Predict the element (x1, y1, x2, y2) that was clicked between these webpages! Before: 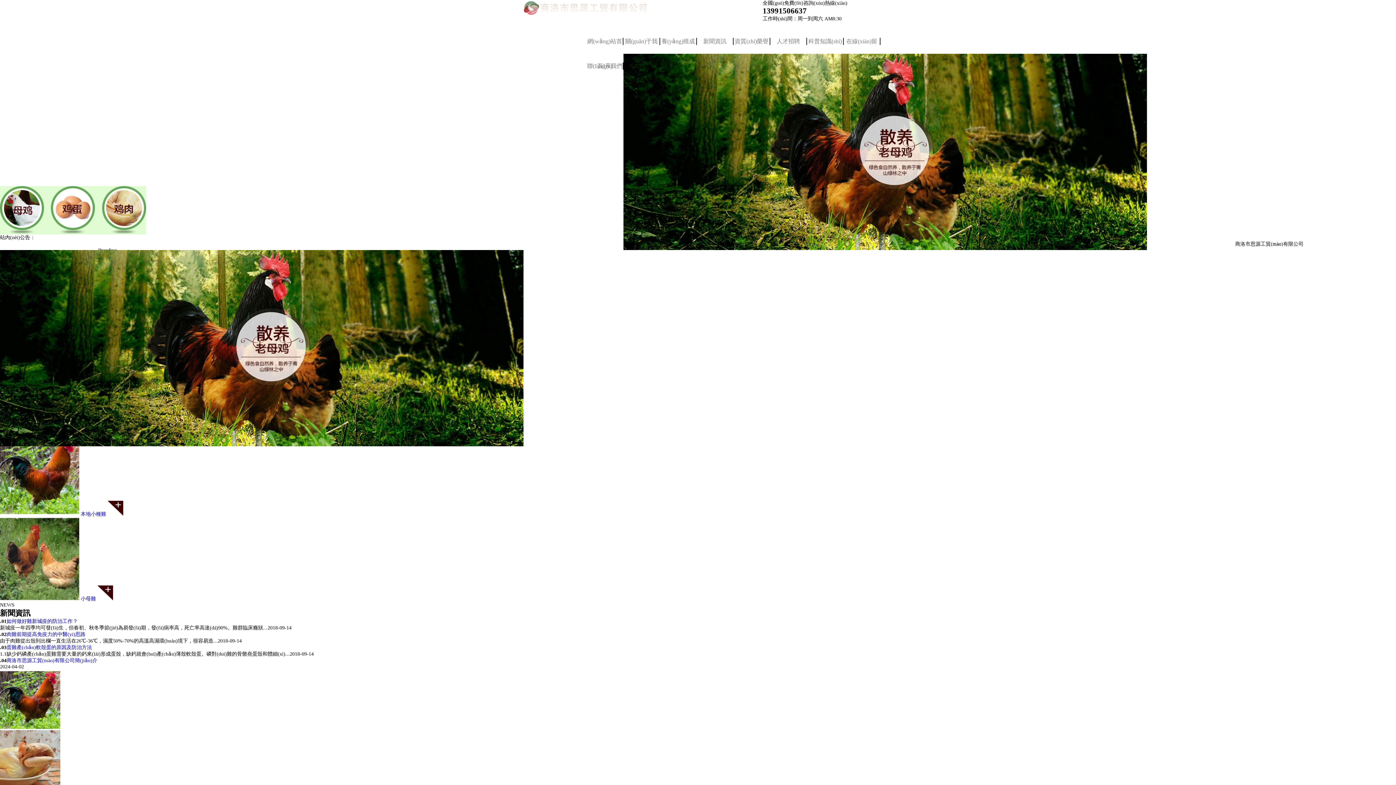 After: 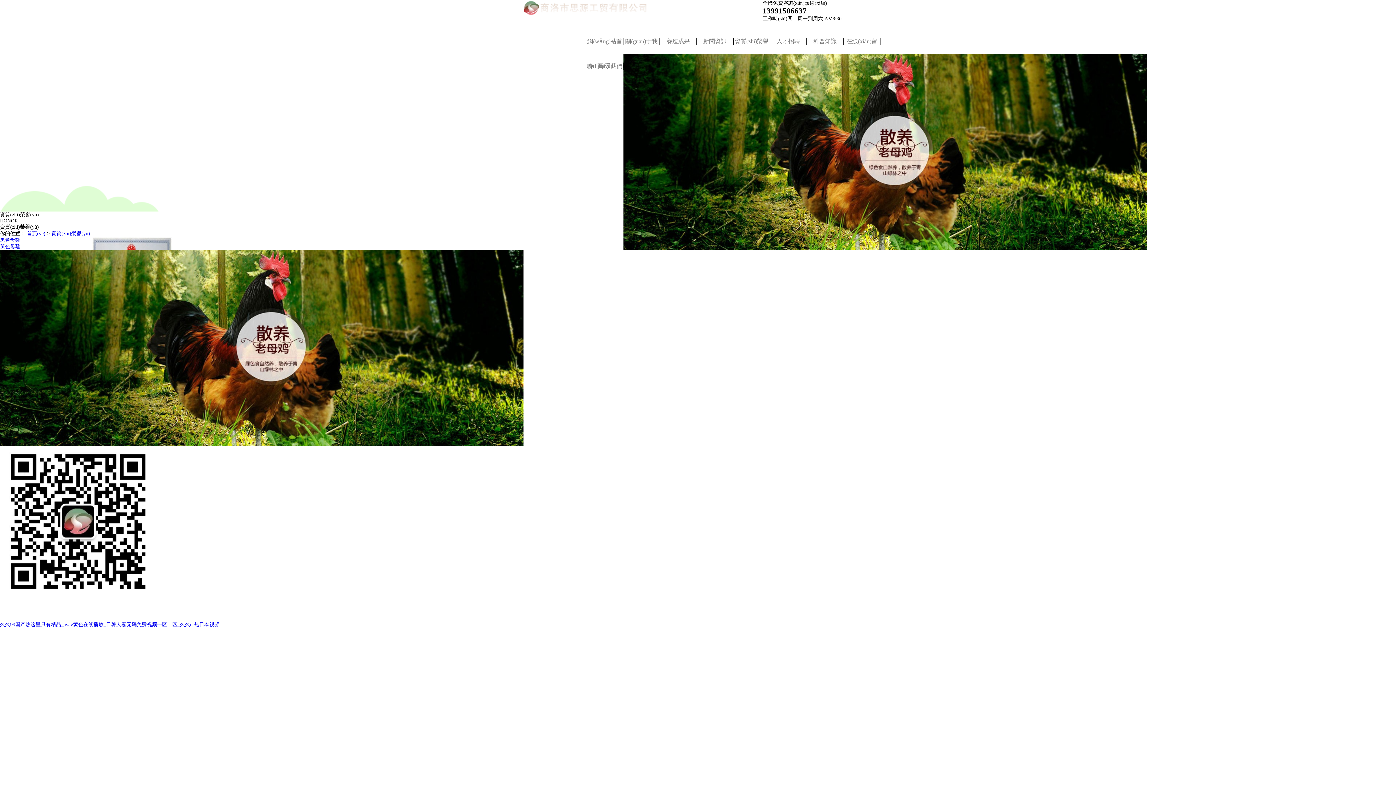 Action: label: 資質(zhì)榮譽(yù) bbox: (733, 29, 769, 53)